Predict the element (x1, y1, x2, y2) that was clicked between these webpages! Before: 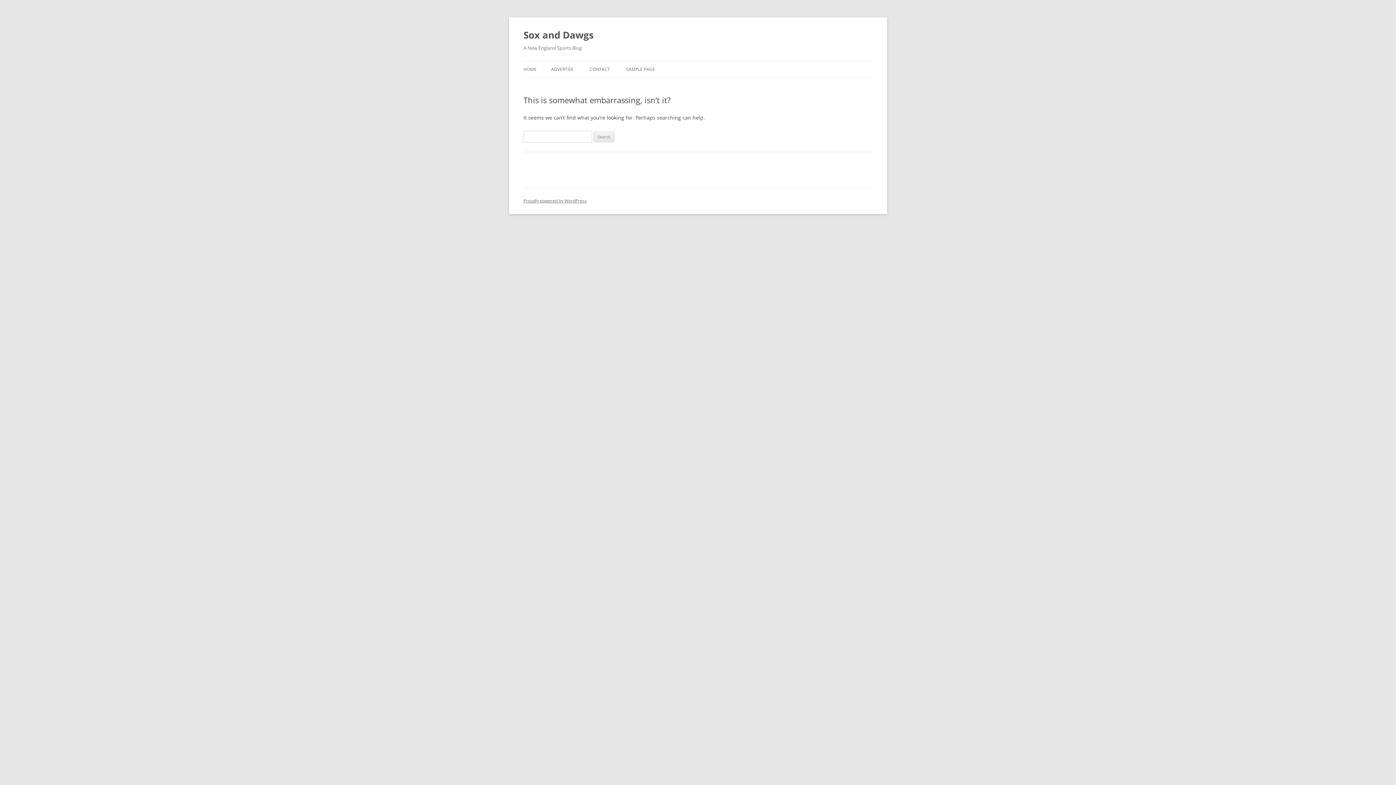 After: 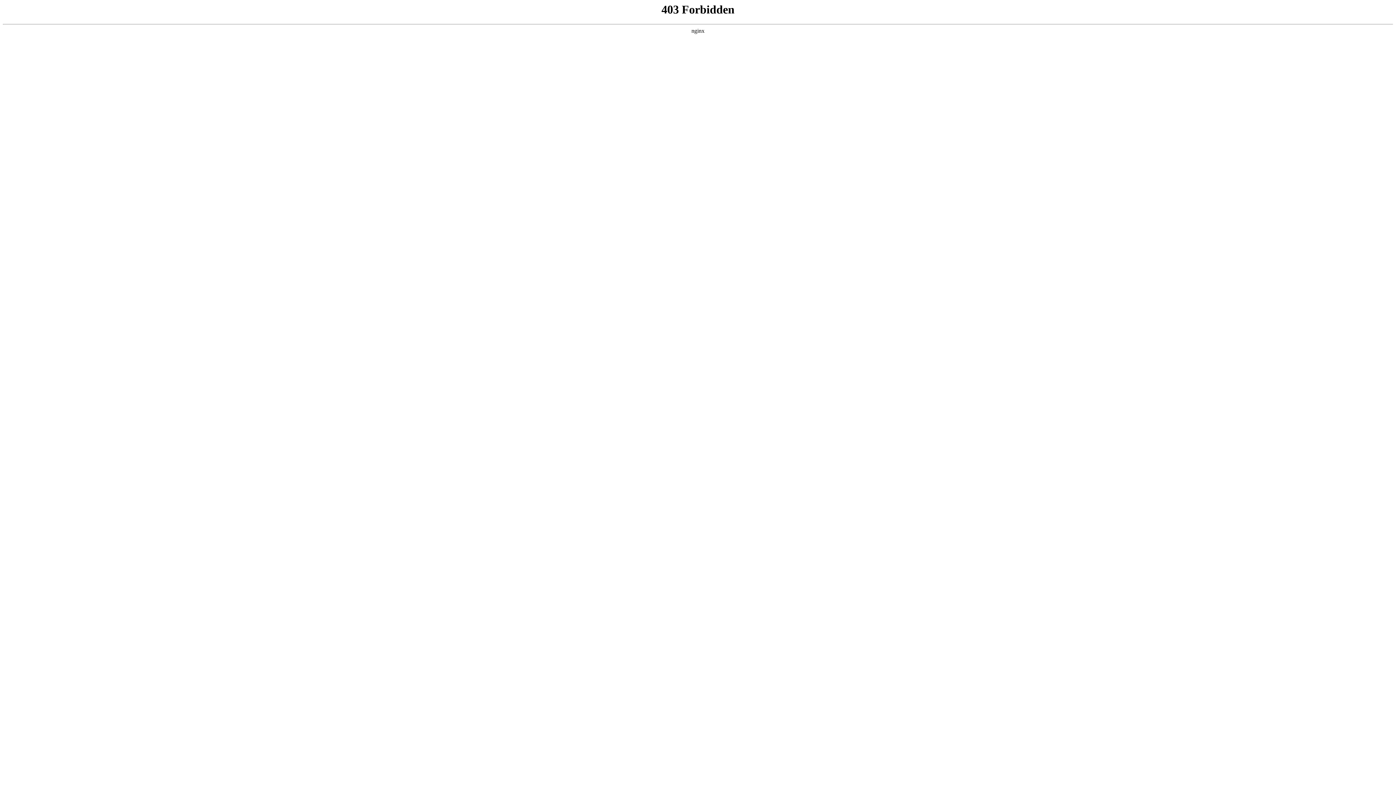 Action: bbox: (523, 197, 586, 204) label: Proudly powered by WordPress